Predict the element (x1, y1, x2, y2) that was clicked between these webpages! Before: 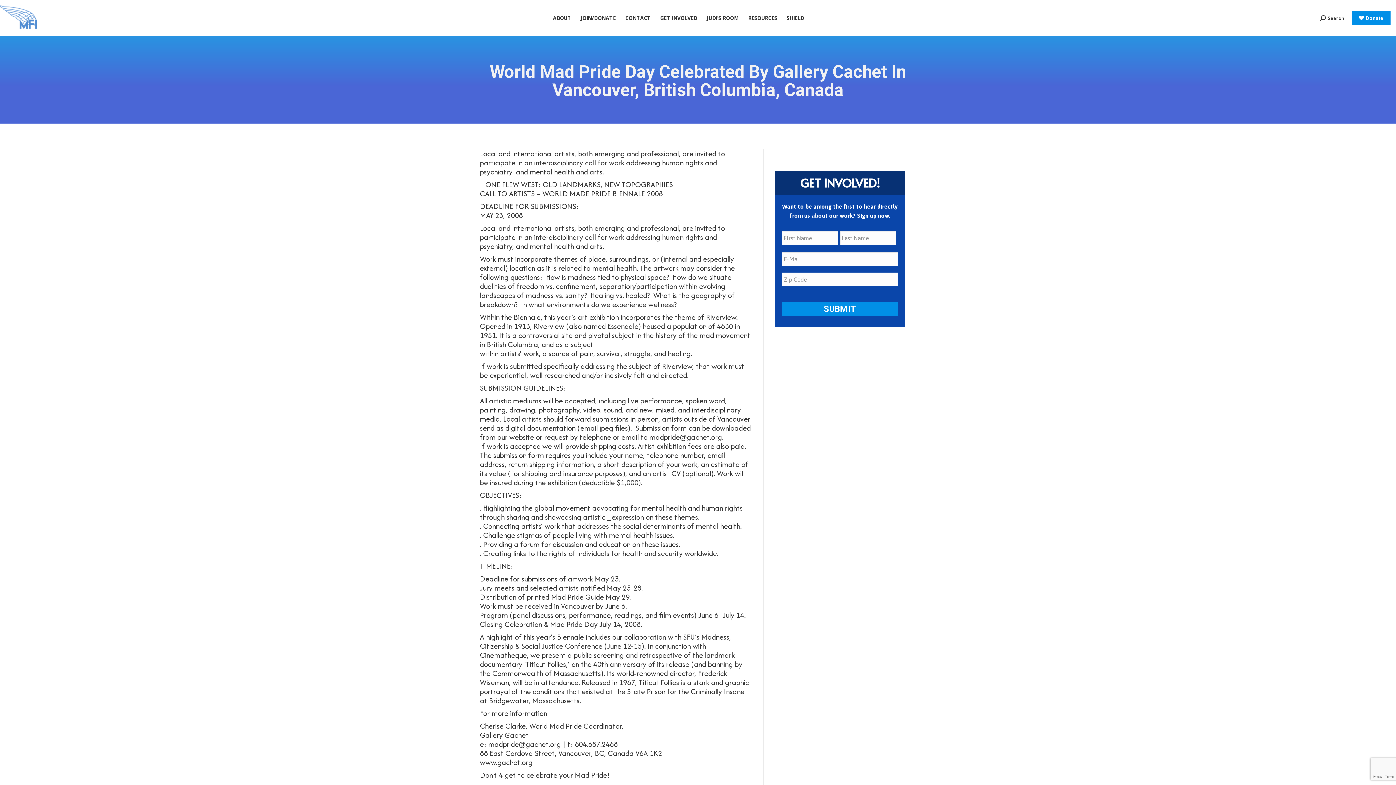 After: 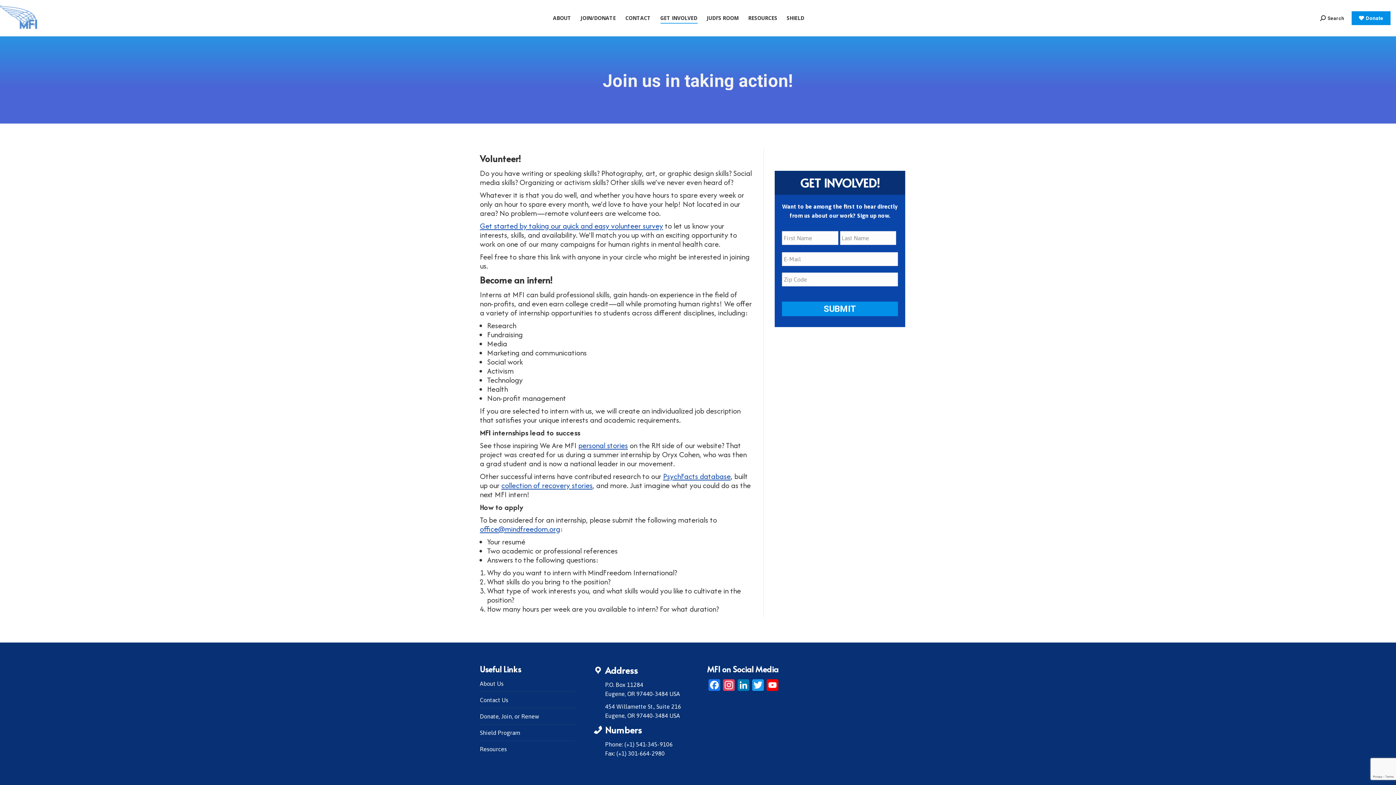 Action: label: GET INVOLVED bbox: (658, 4, 698, 32)